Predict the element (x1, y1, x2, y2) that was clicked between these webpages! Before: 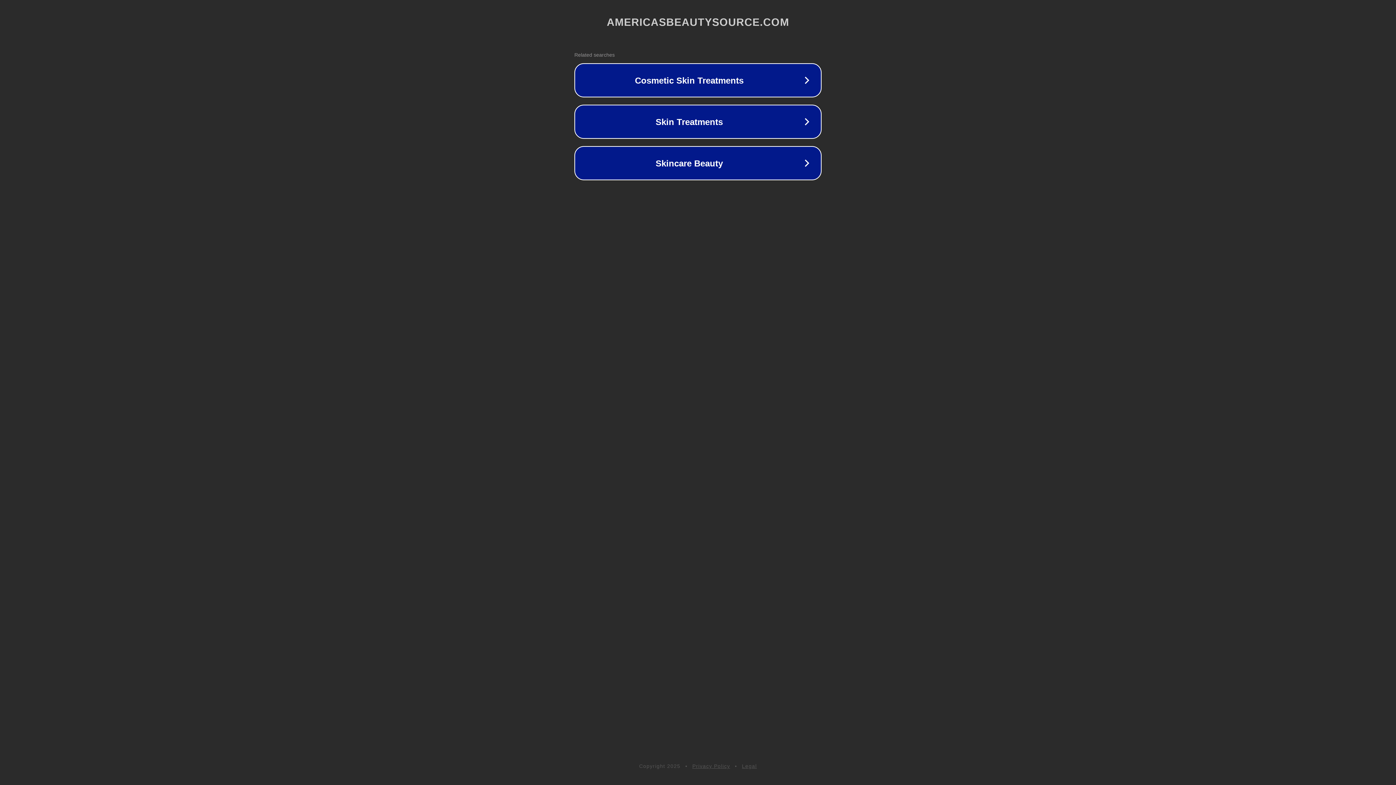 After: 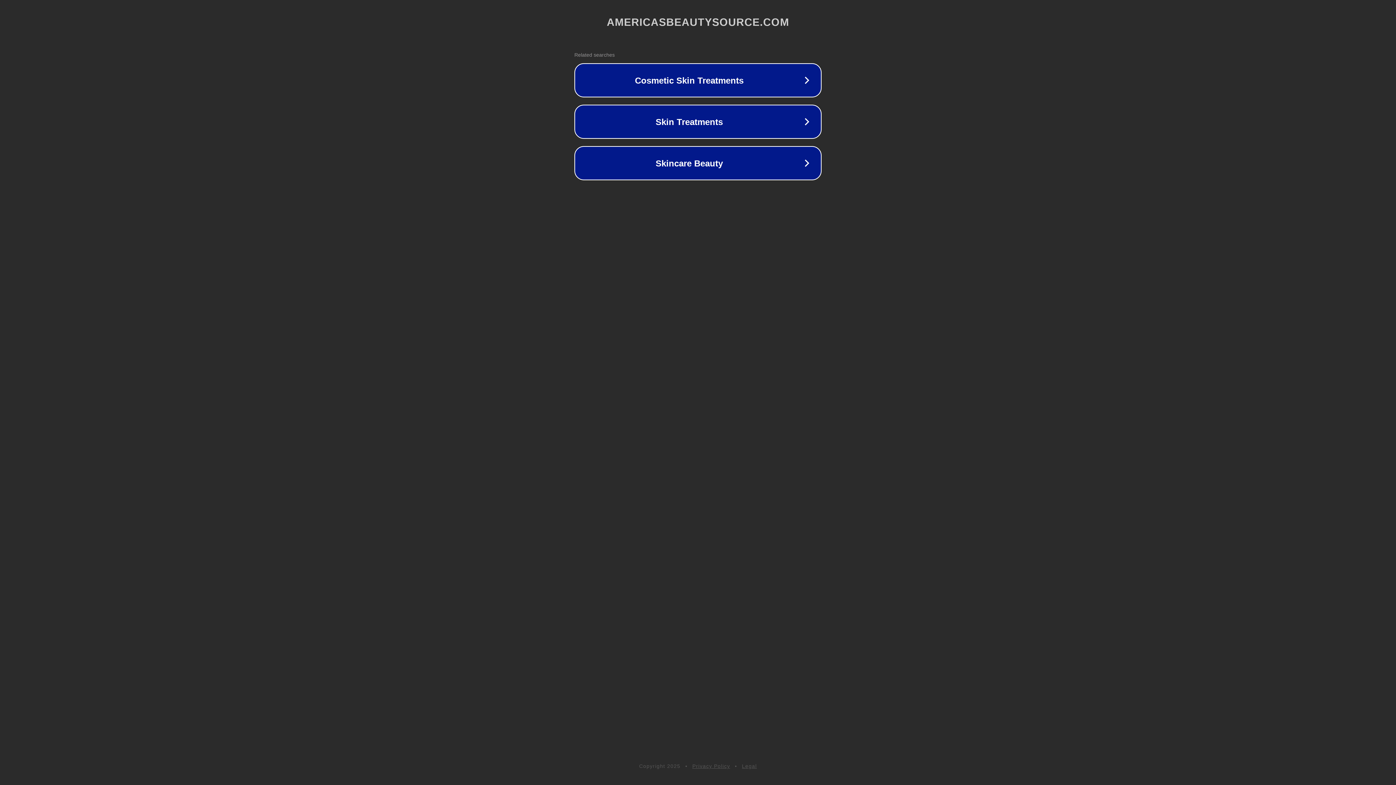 Action: bbox: (692, 763, 730, 769) label: Privacy Policy